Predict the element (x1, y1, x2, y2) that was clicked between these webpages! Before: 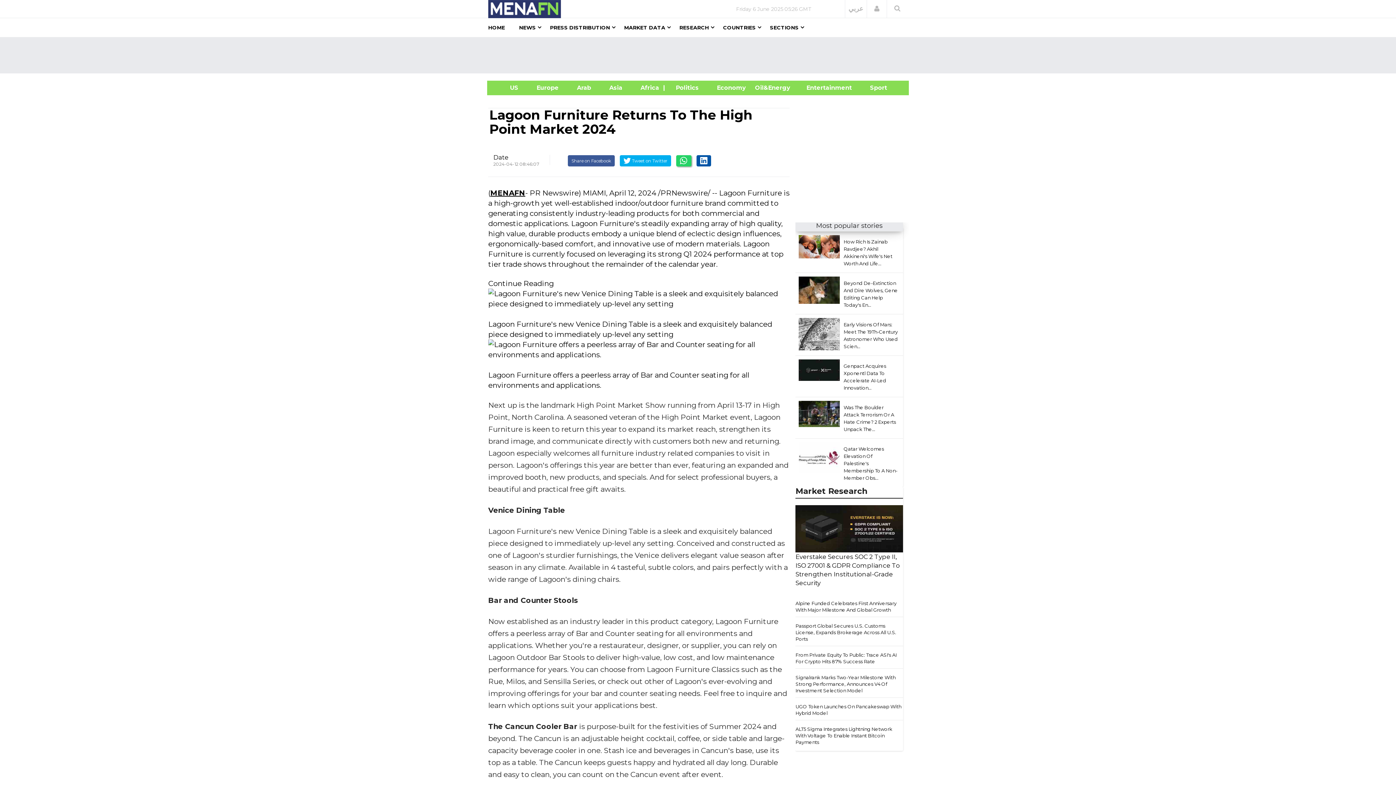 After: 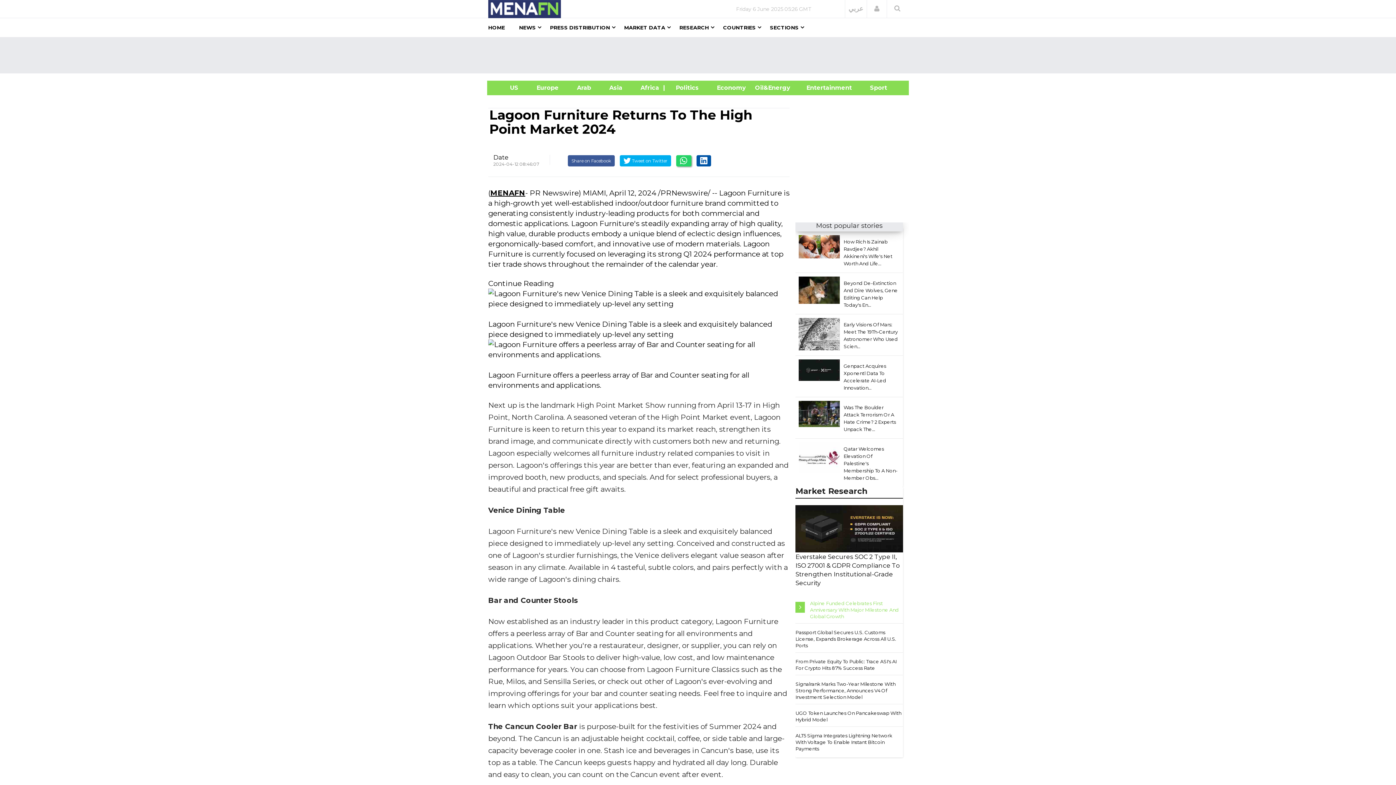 Action: bbox: (795, 600, 903, 613) label: Alpine Funded Celebrates First Anniversary With Major Milestone And Global Growth